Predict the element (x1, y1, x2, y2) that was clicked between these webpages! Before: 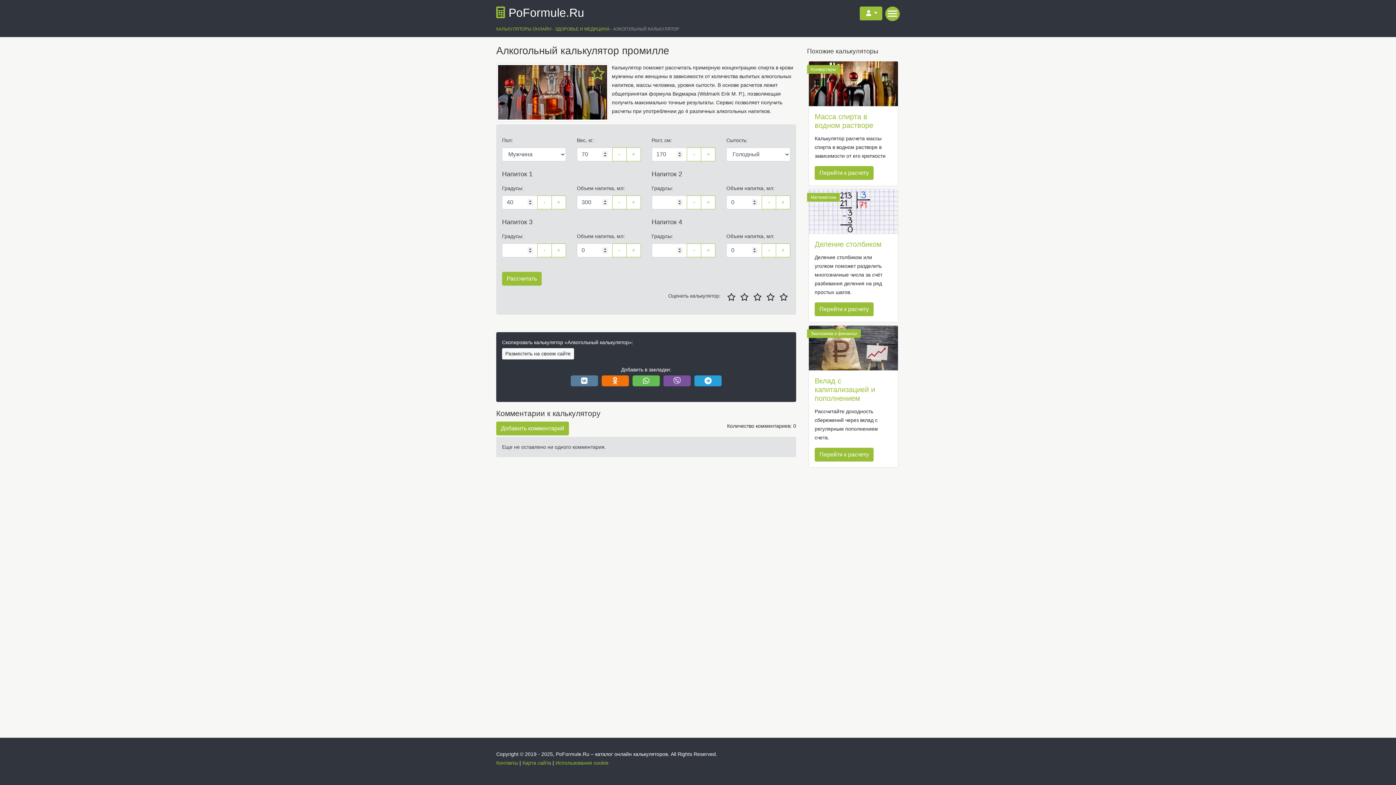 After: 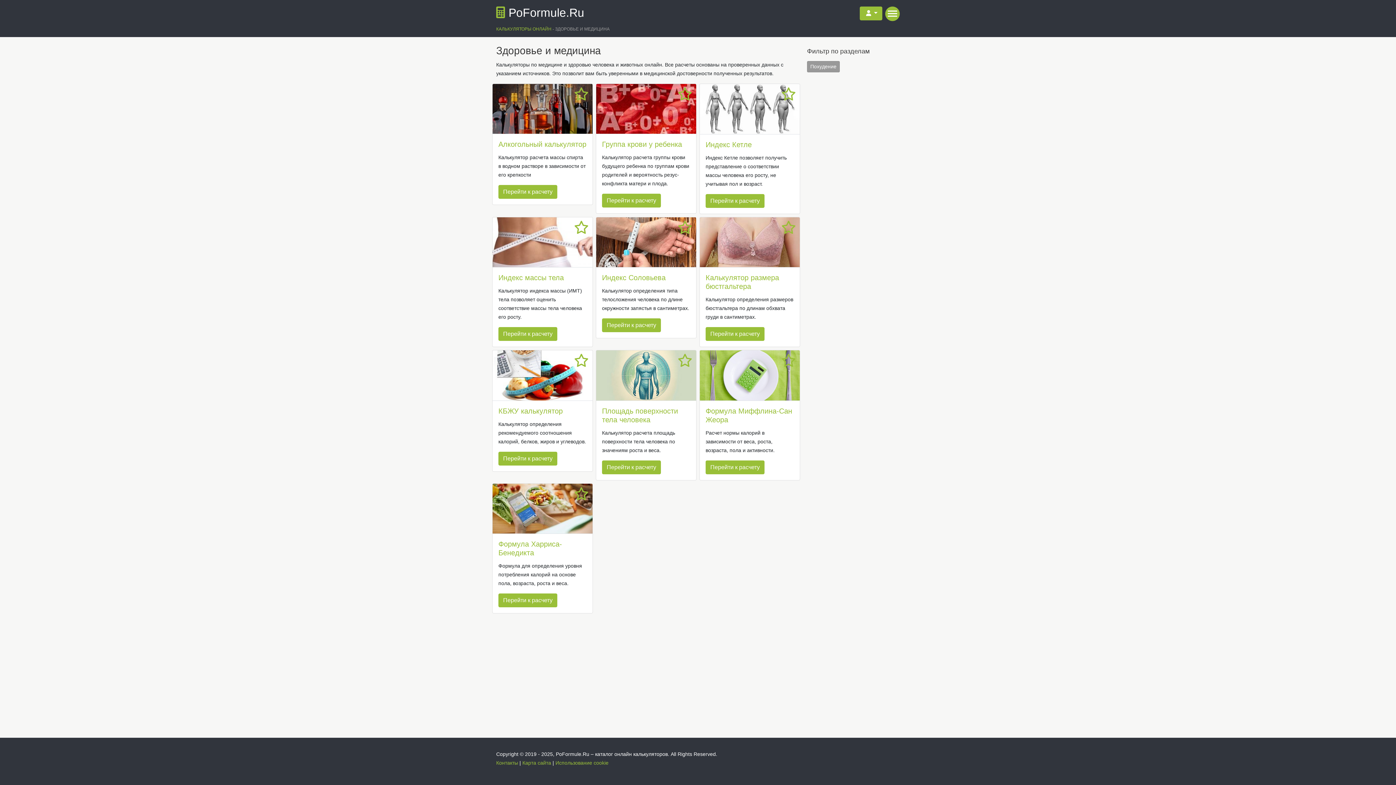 Action: label: ЗДОРОВЬЕ И МЕДИЦИНА bbox: (555, 26, 609, 31)